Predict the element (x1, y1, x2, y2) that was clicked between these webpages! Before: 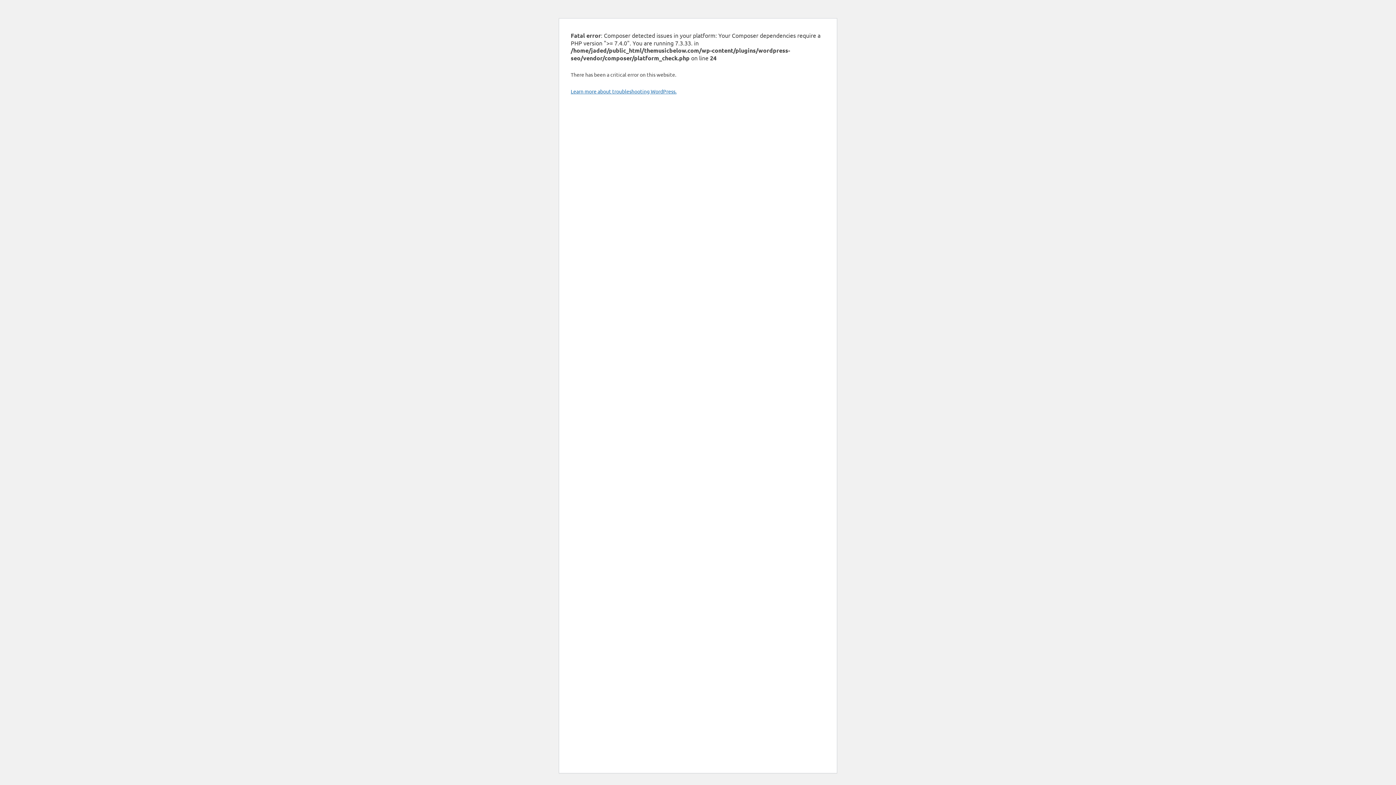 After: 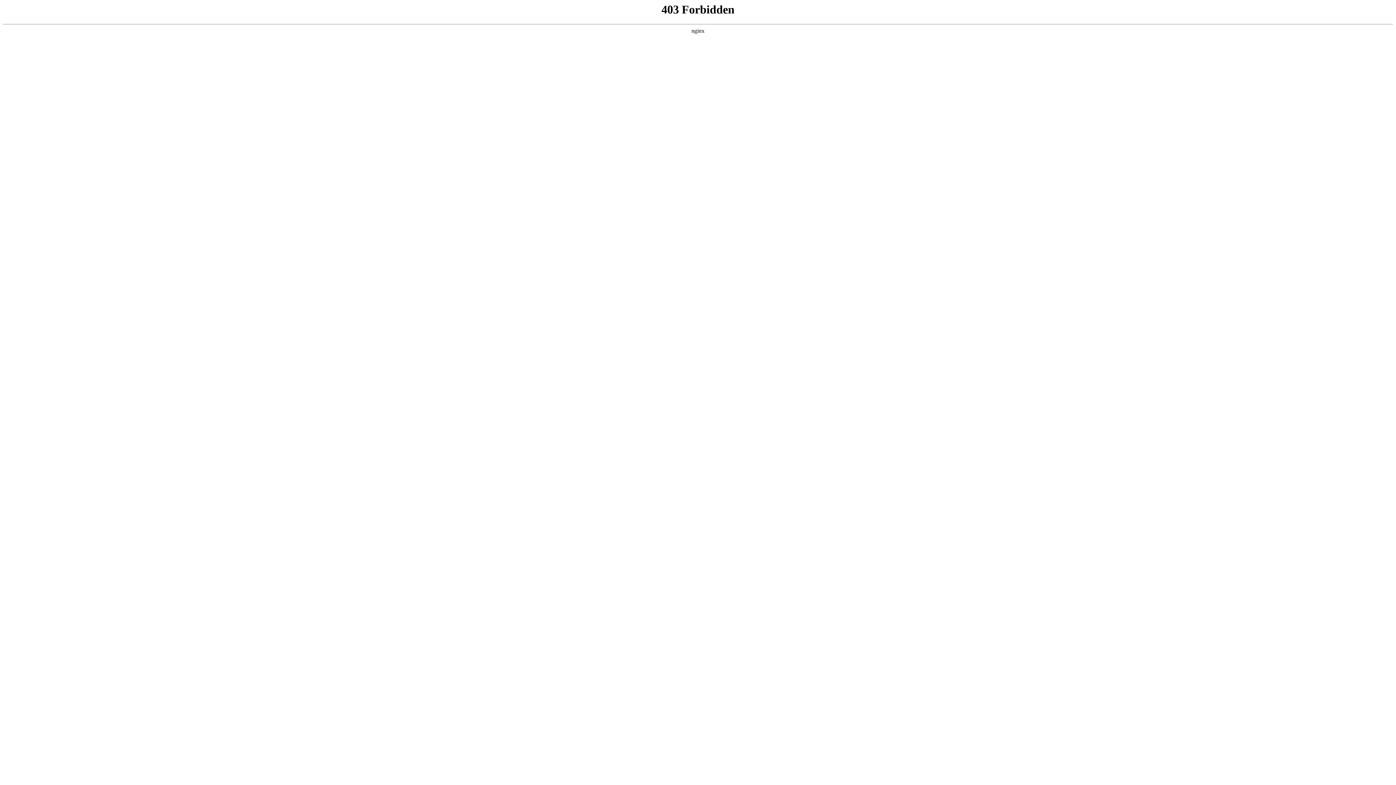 Action: label: Learn more about troubleshooting WordPress. bbox: (570, 88, 676, 94)